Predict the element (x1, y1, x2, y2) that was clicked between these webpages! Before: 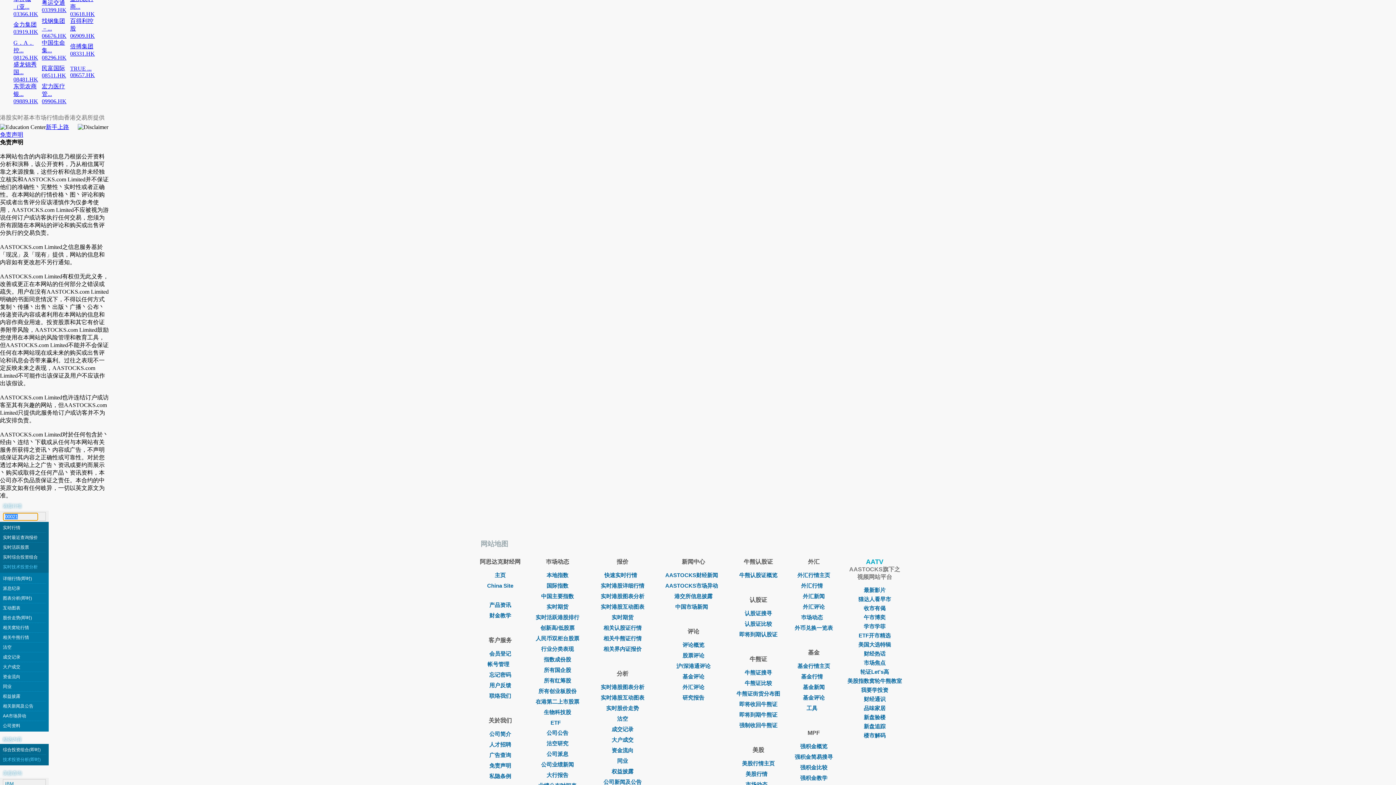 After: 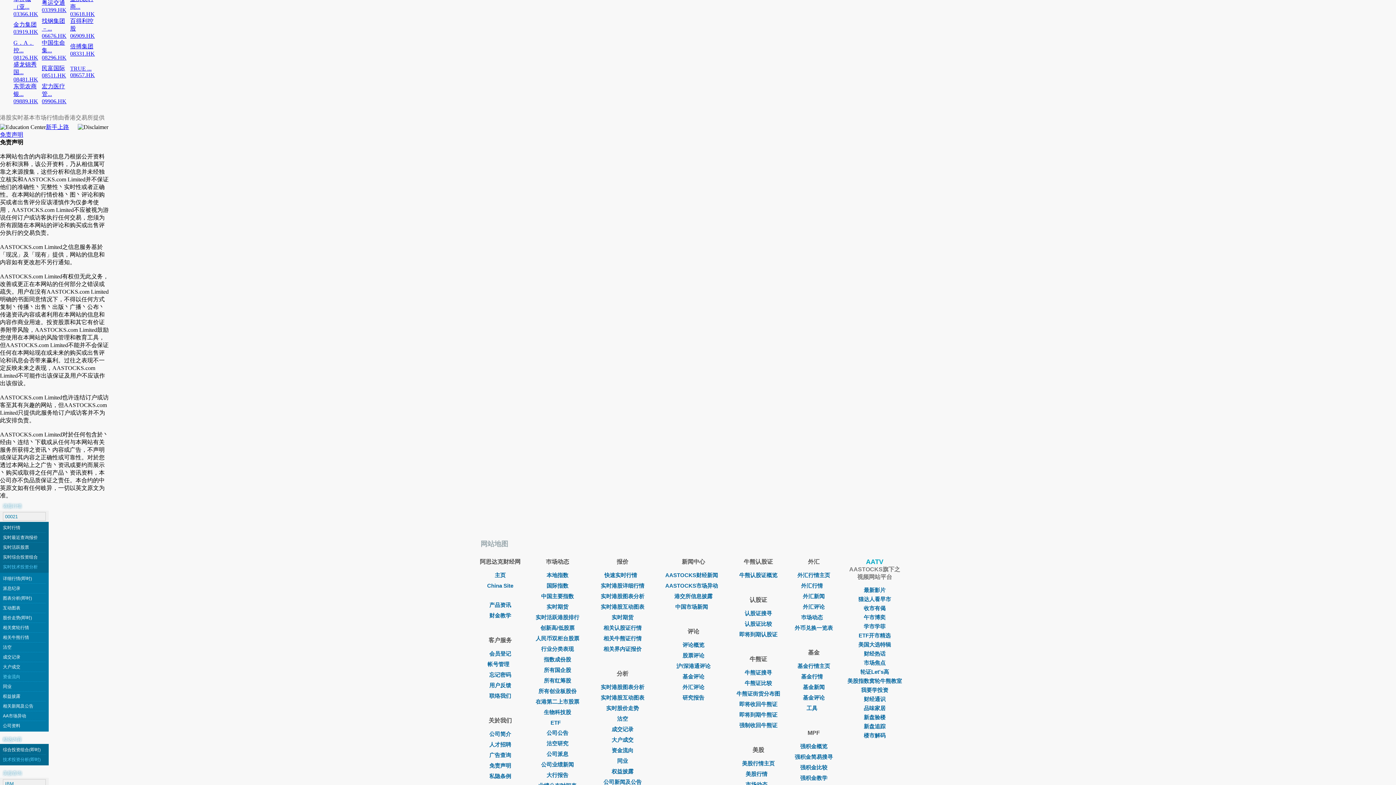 Action: bbox: (2, 674, 20, 679) label: 资金流向